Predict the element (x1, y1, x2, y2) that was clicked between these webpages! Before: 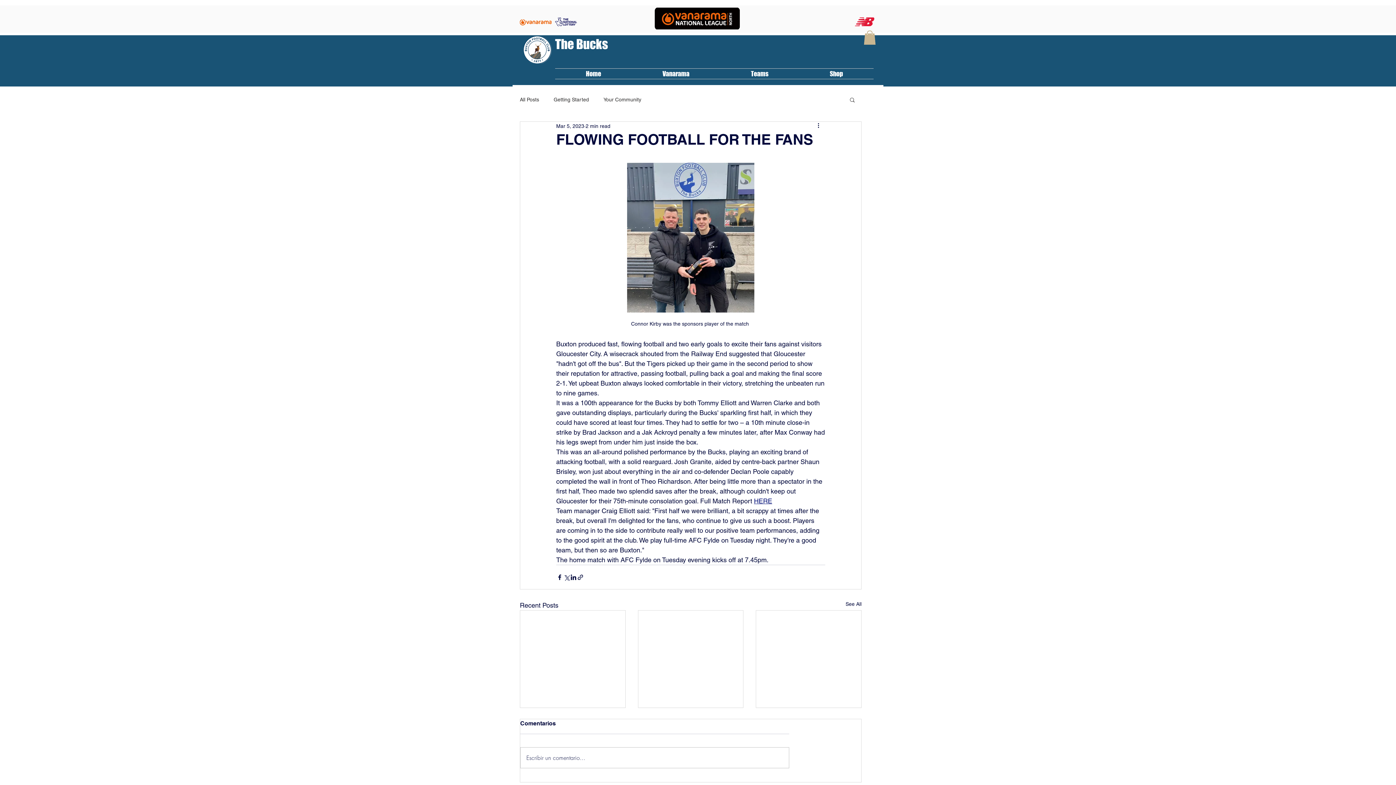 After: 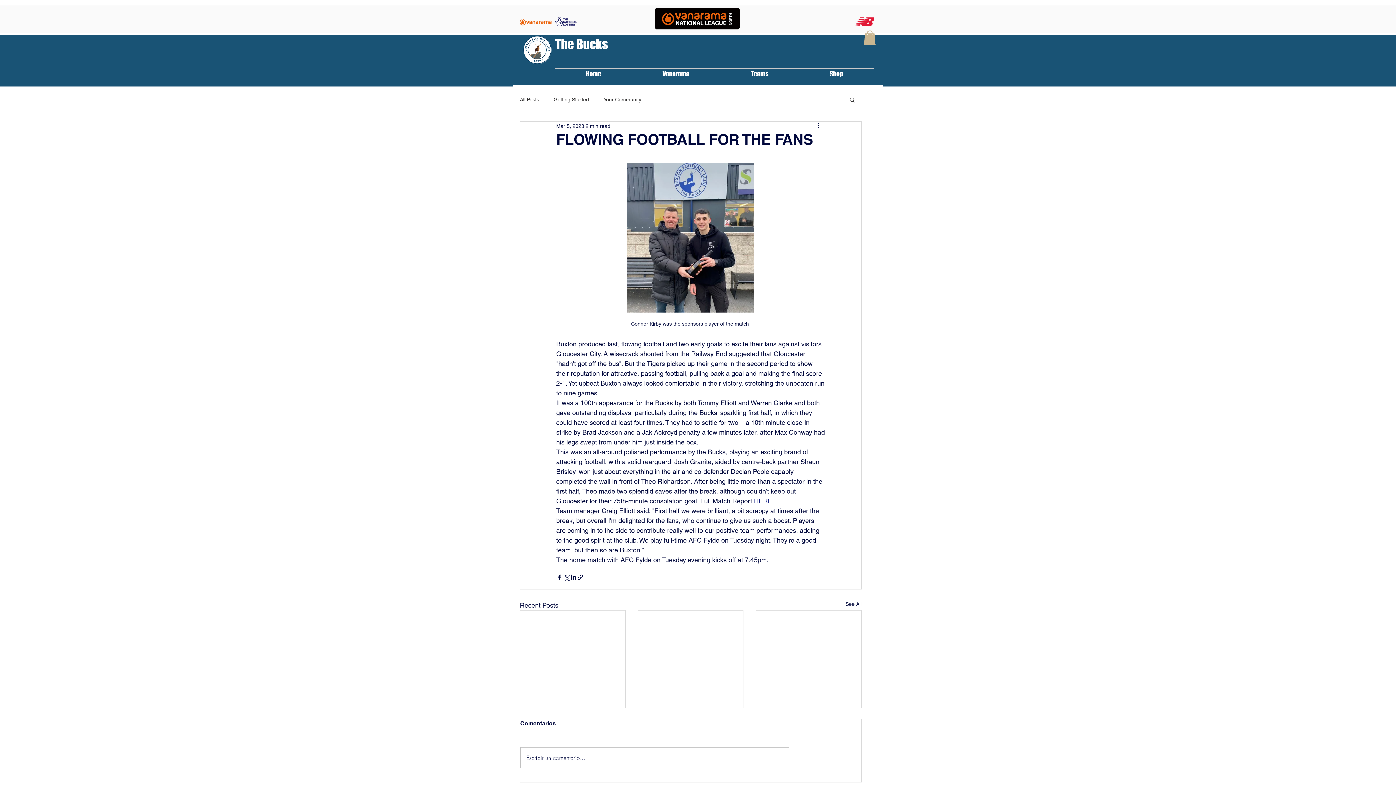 Action: bbox: (854, 17, 874, 26)